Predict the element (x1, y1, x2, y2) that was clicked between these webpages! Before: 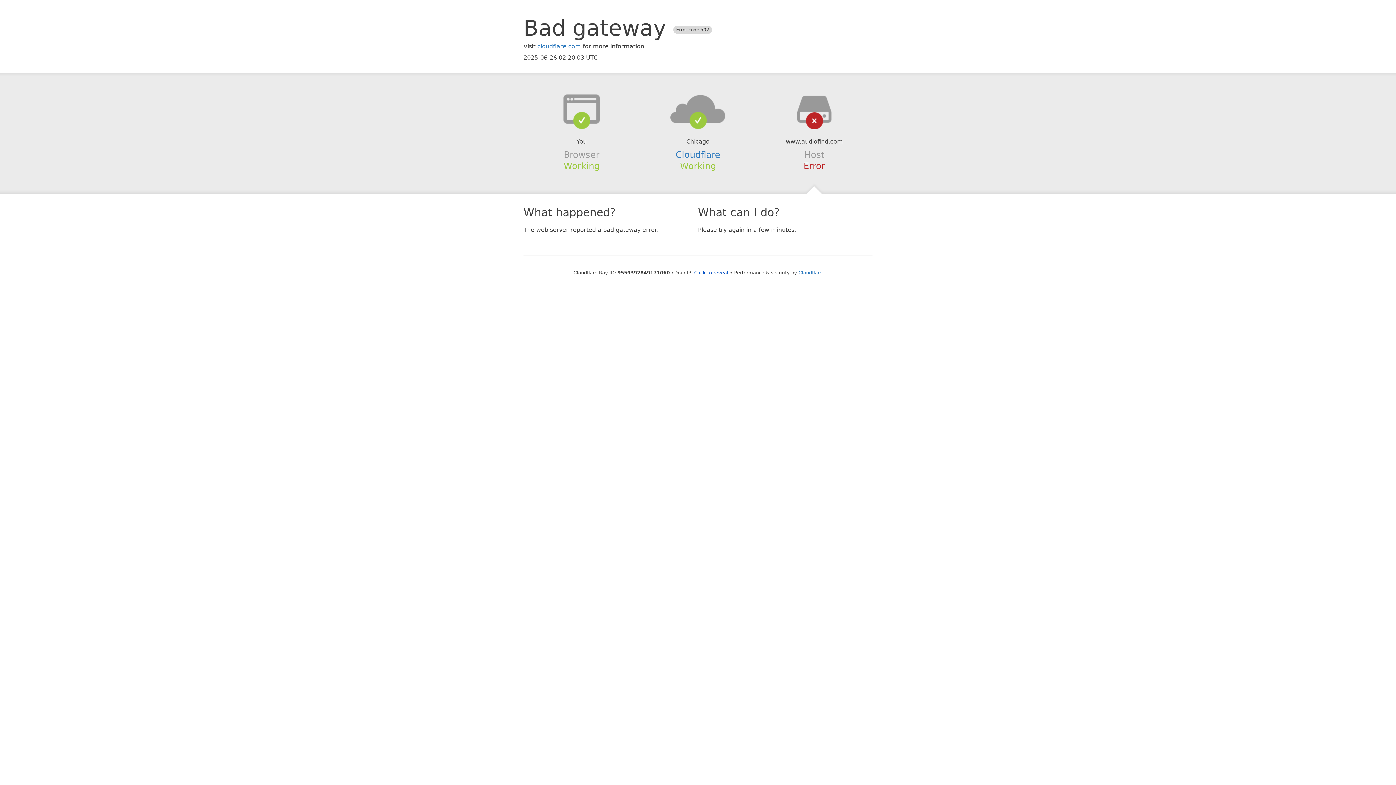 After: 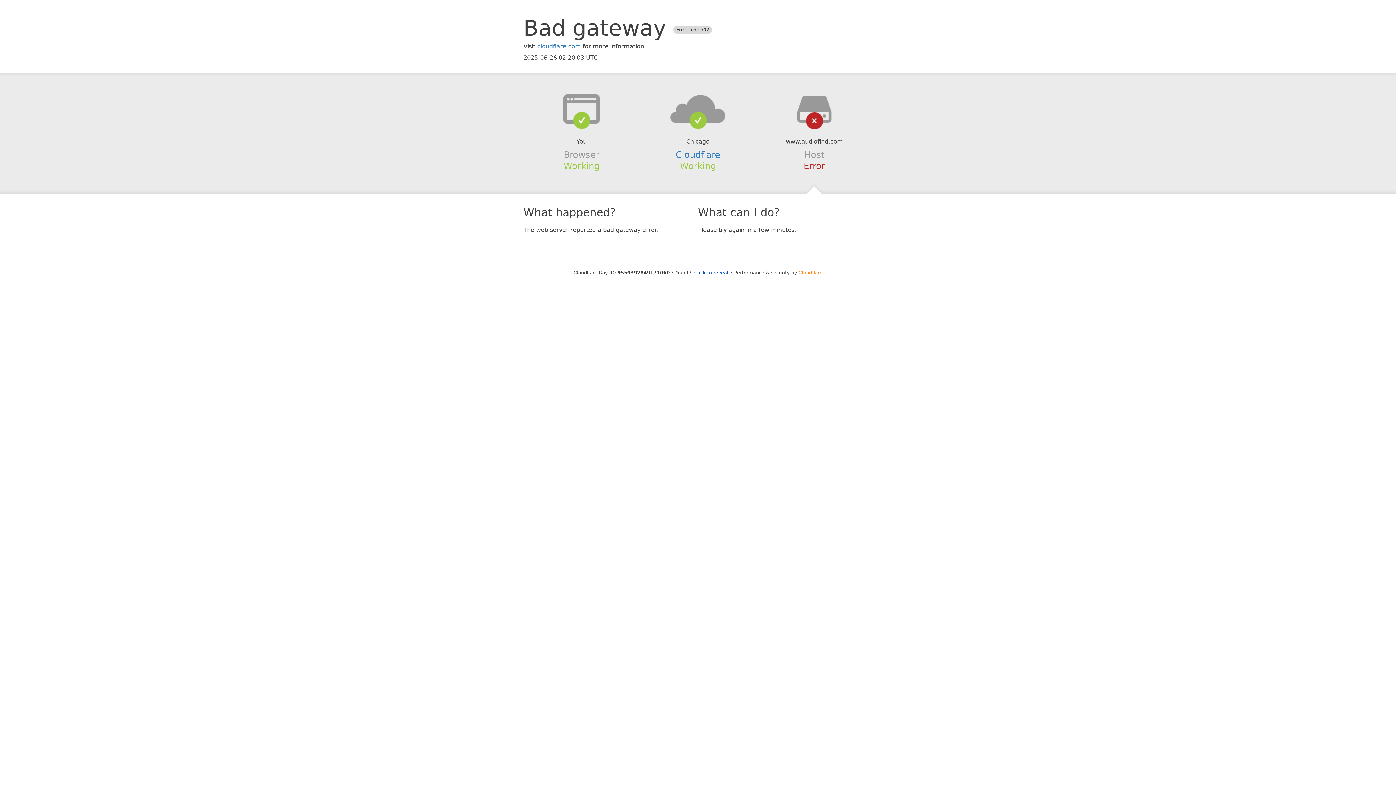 Action: bbox: (798, 270, 822, 275) label: Cloudflare